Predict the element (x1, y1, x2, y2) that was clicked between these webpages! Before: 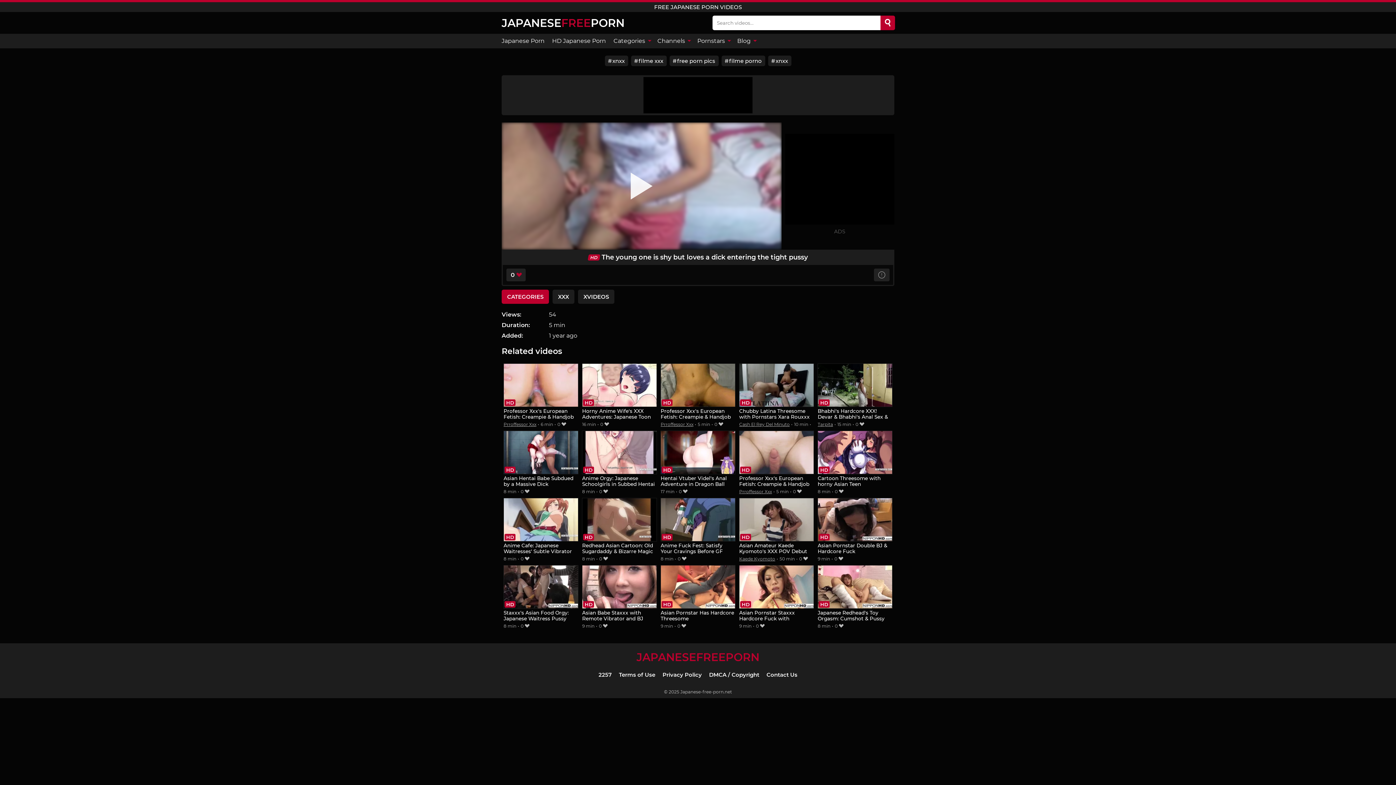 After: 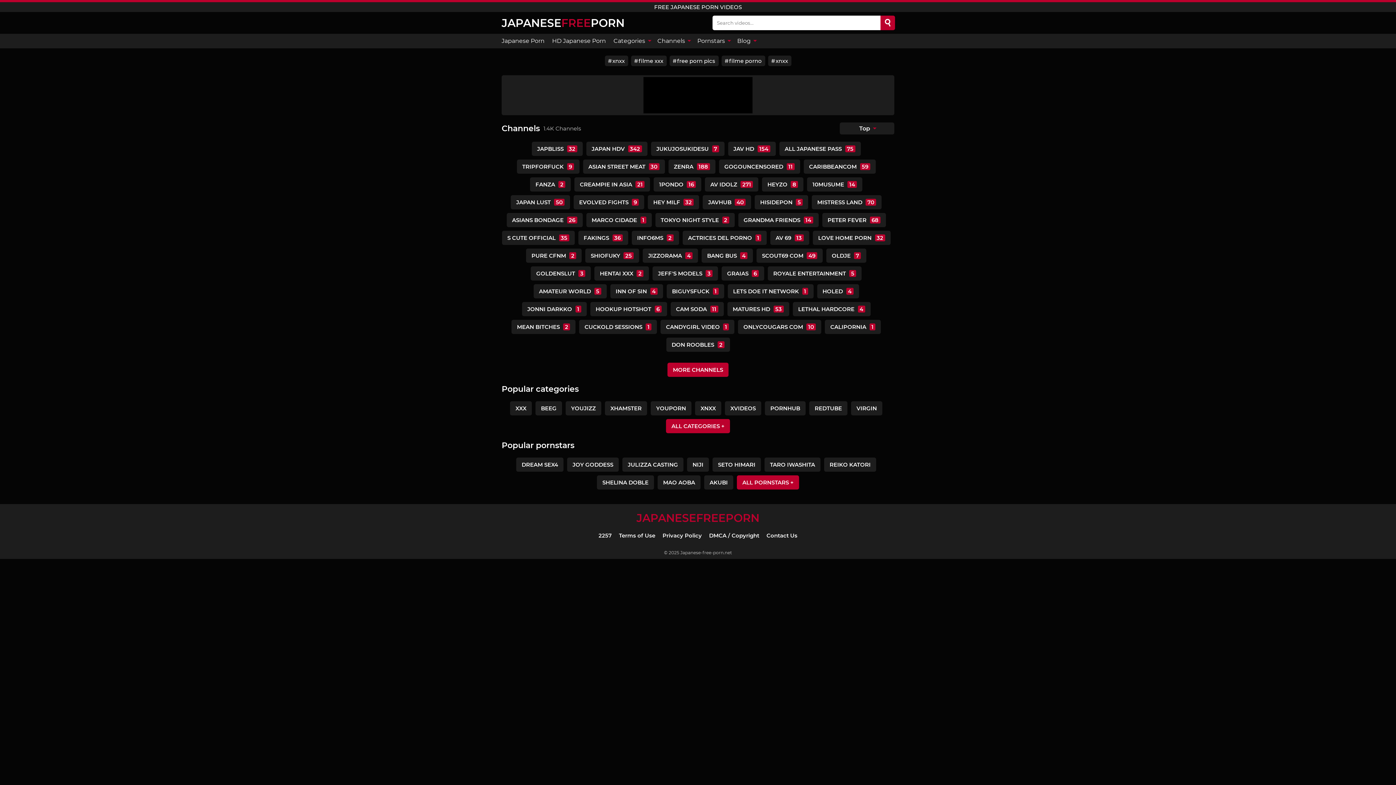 Action: bbox: (653, 33, 693, 48) label: Channels 